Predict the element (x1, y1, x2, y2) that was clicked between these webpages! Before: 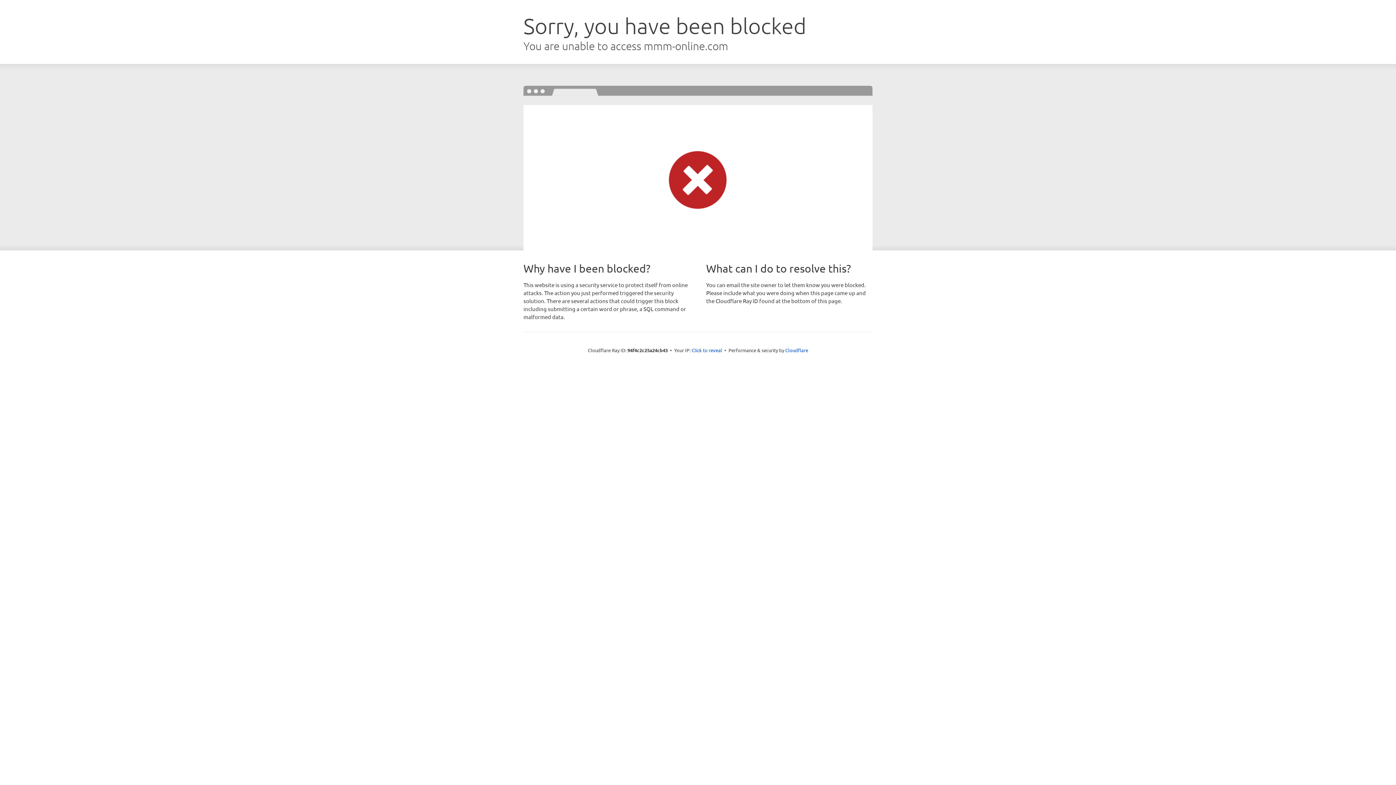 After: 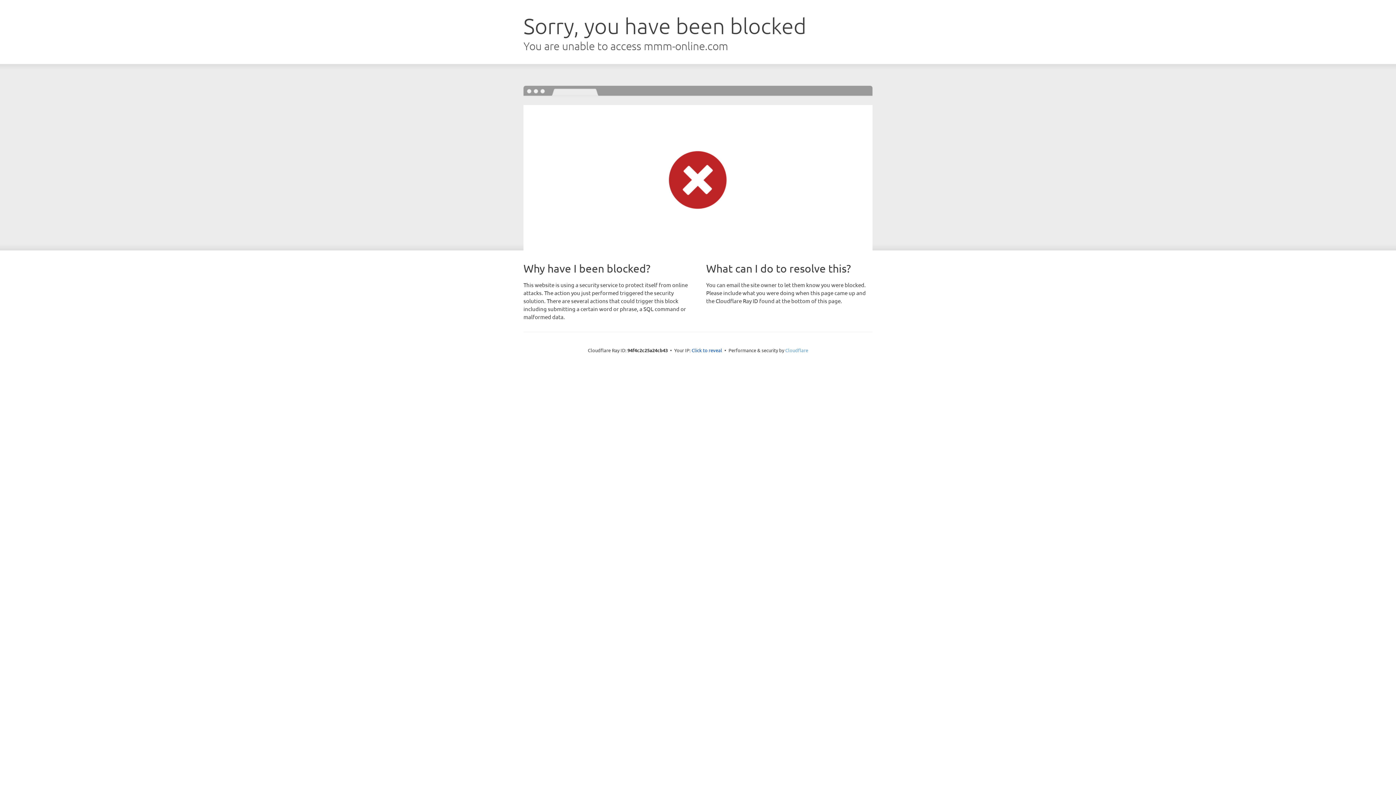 Action: label: Cloudflare bbox: (785, 347, 808, 353)